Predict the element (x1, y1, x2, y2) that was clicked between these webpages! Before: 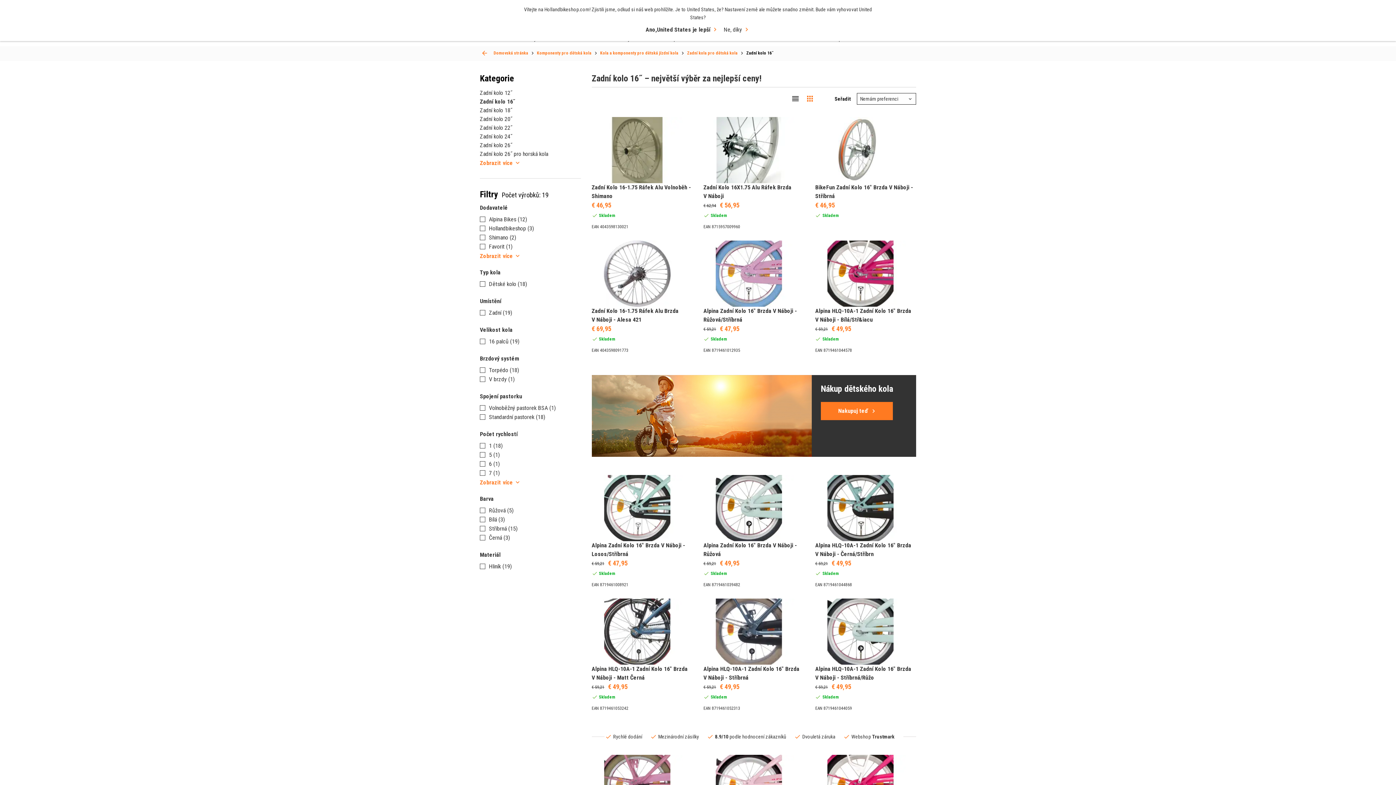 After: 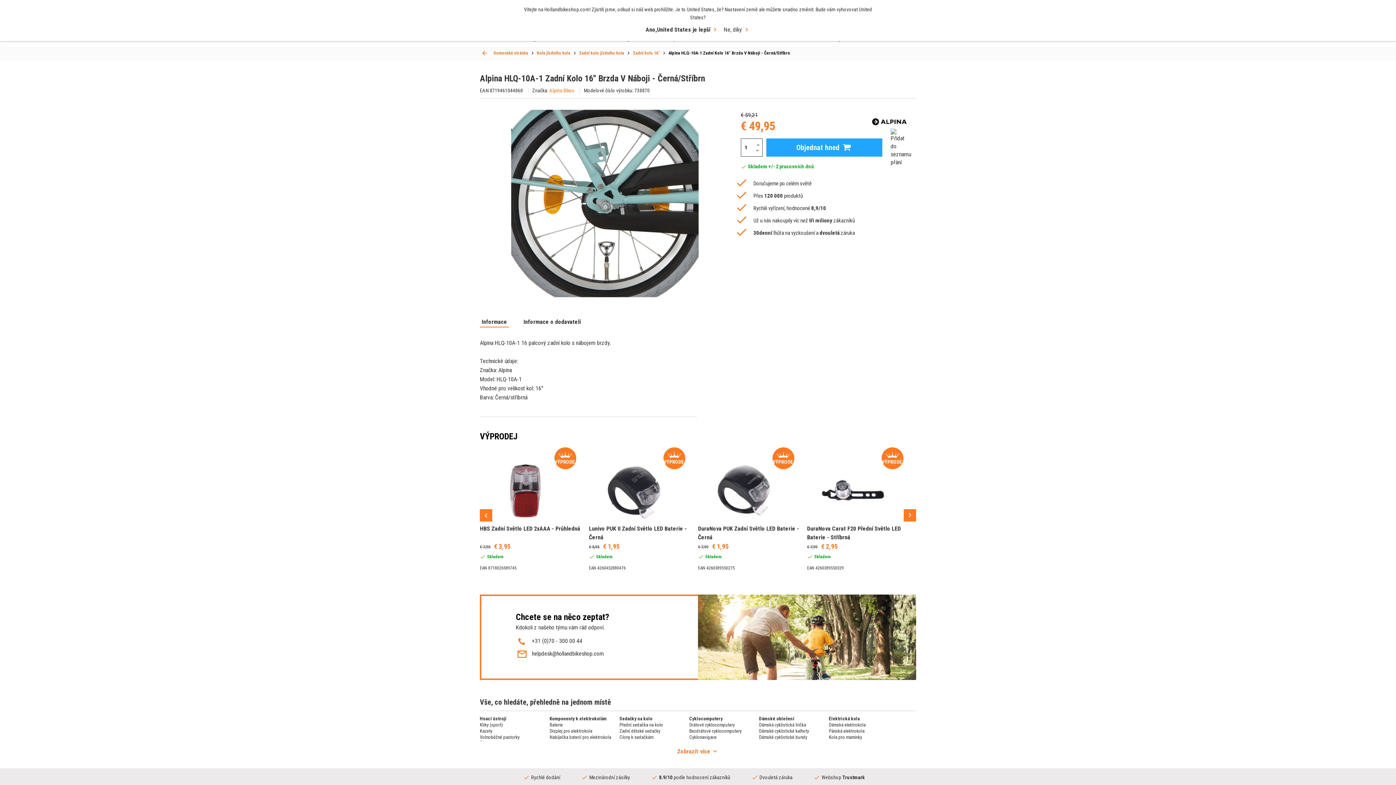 Action: label: Alpina HLQ-10A-1 Zadní Kolo 16" Brzda V Náboji - Černá/Stříbrn
€ 59,21
€ 49,95
Skladem
EAN 8719461044868 bbox: (815, 475, 916, 588)